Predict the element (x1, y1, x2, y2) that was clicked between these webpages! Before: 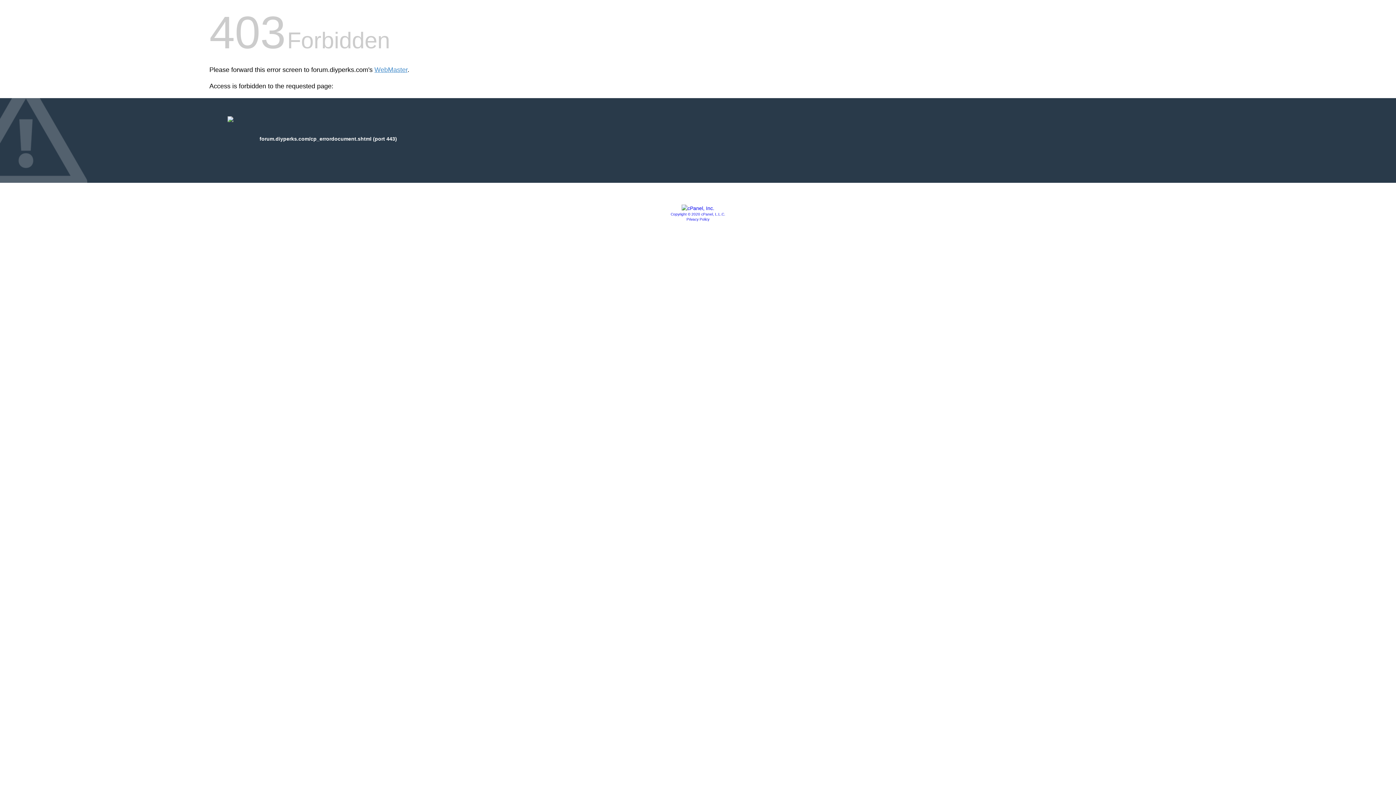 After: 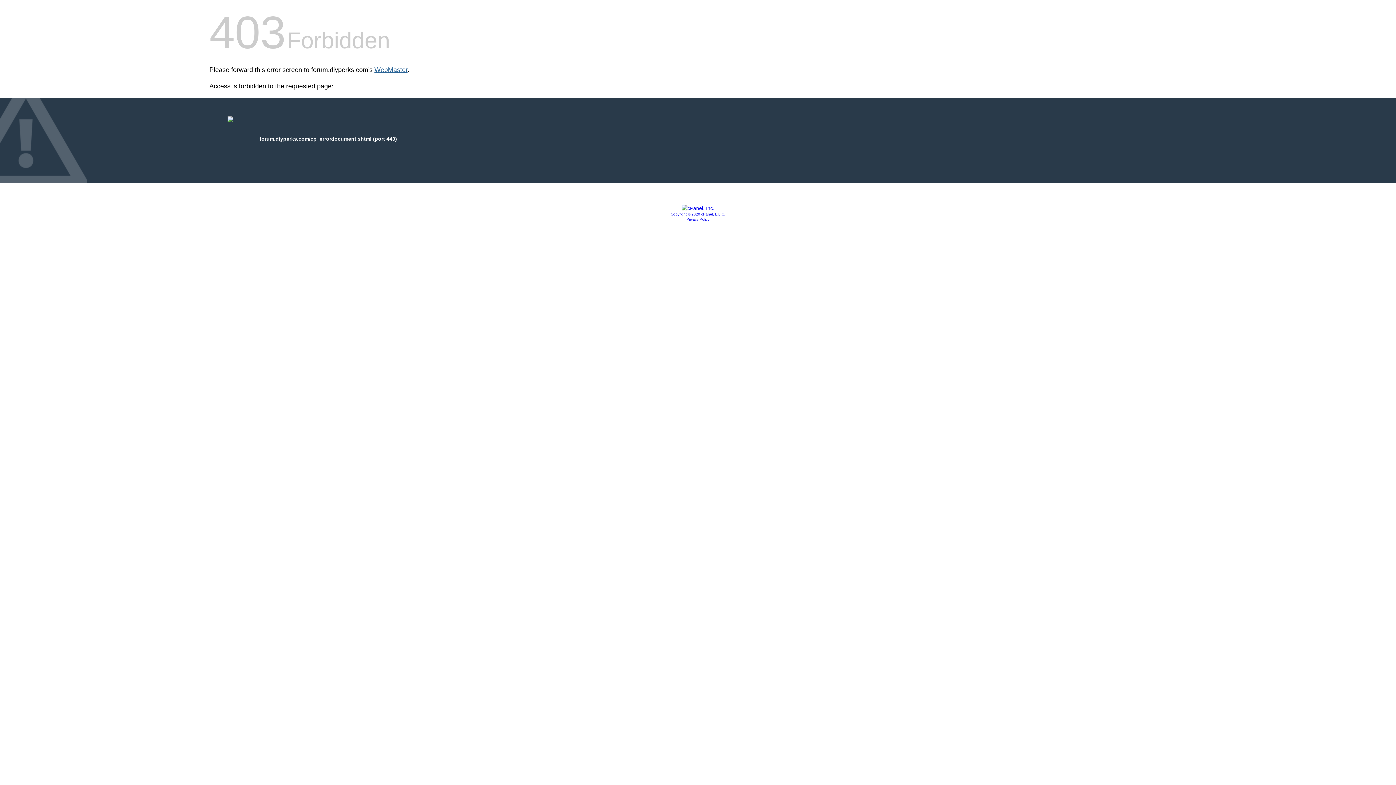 Action: bbox: (374, 66, 407, 73) label: WebMaster